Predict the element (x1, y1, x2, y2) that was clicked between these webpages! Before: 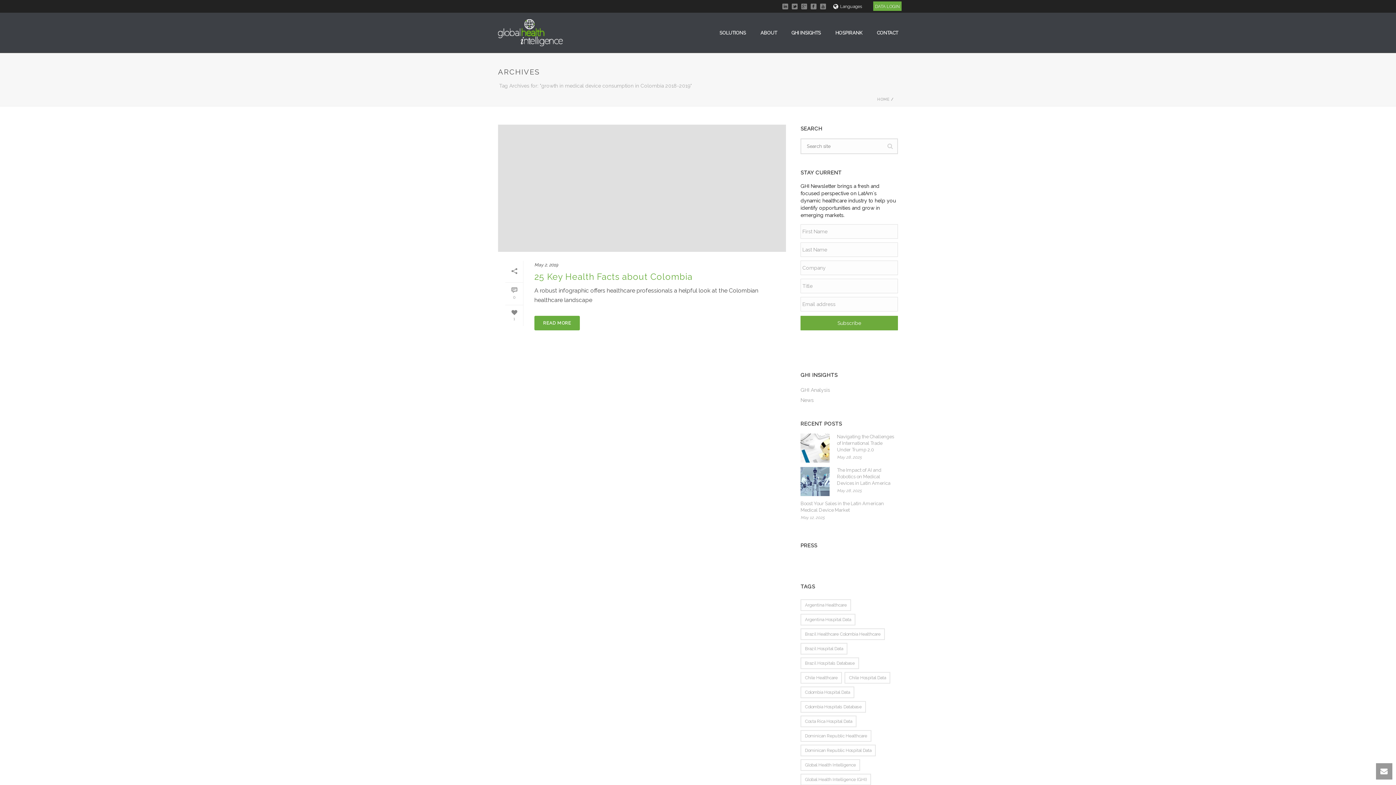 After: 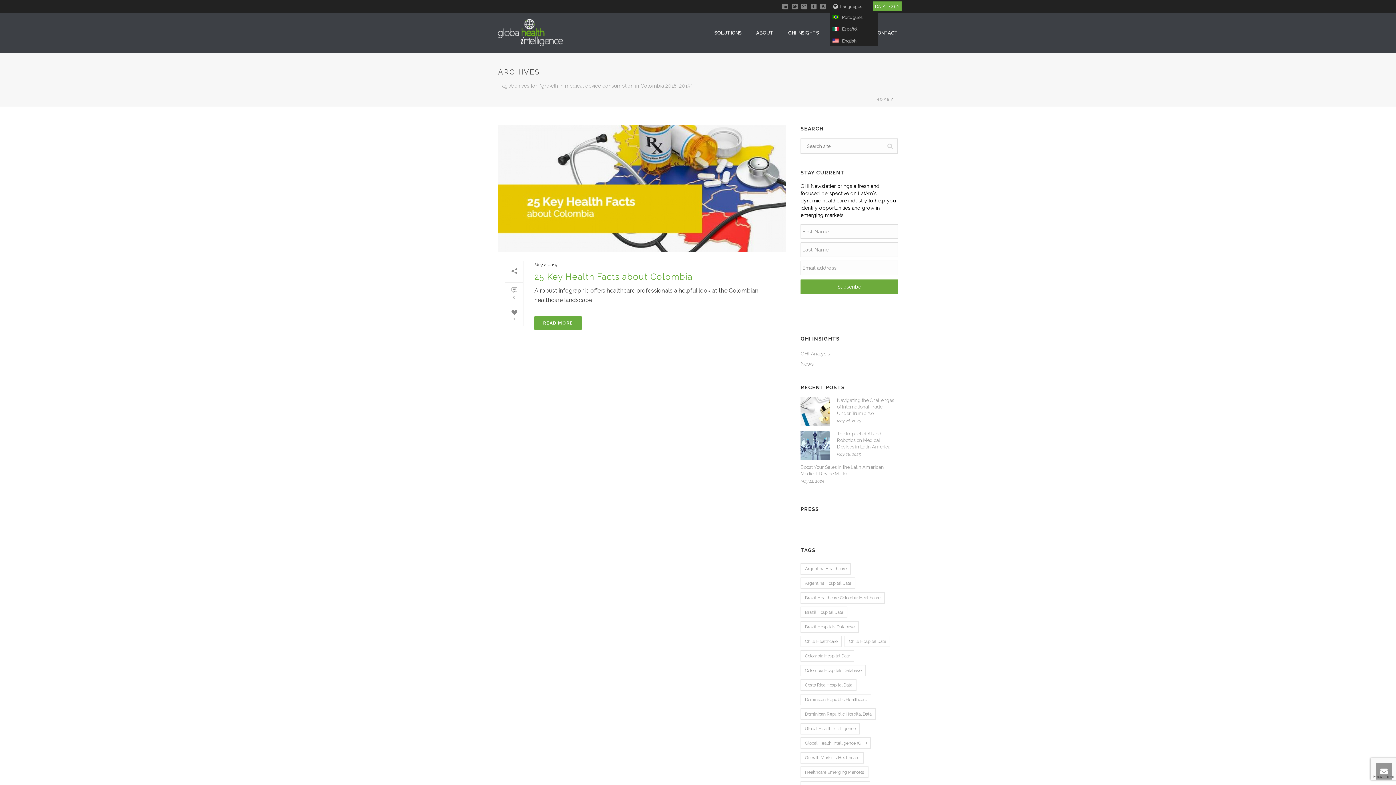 Action: bbox: (833, 4, 862, 9) label: Languages